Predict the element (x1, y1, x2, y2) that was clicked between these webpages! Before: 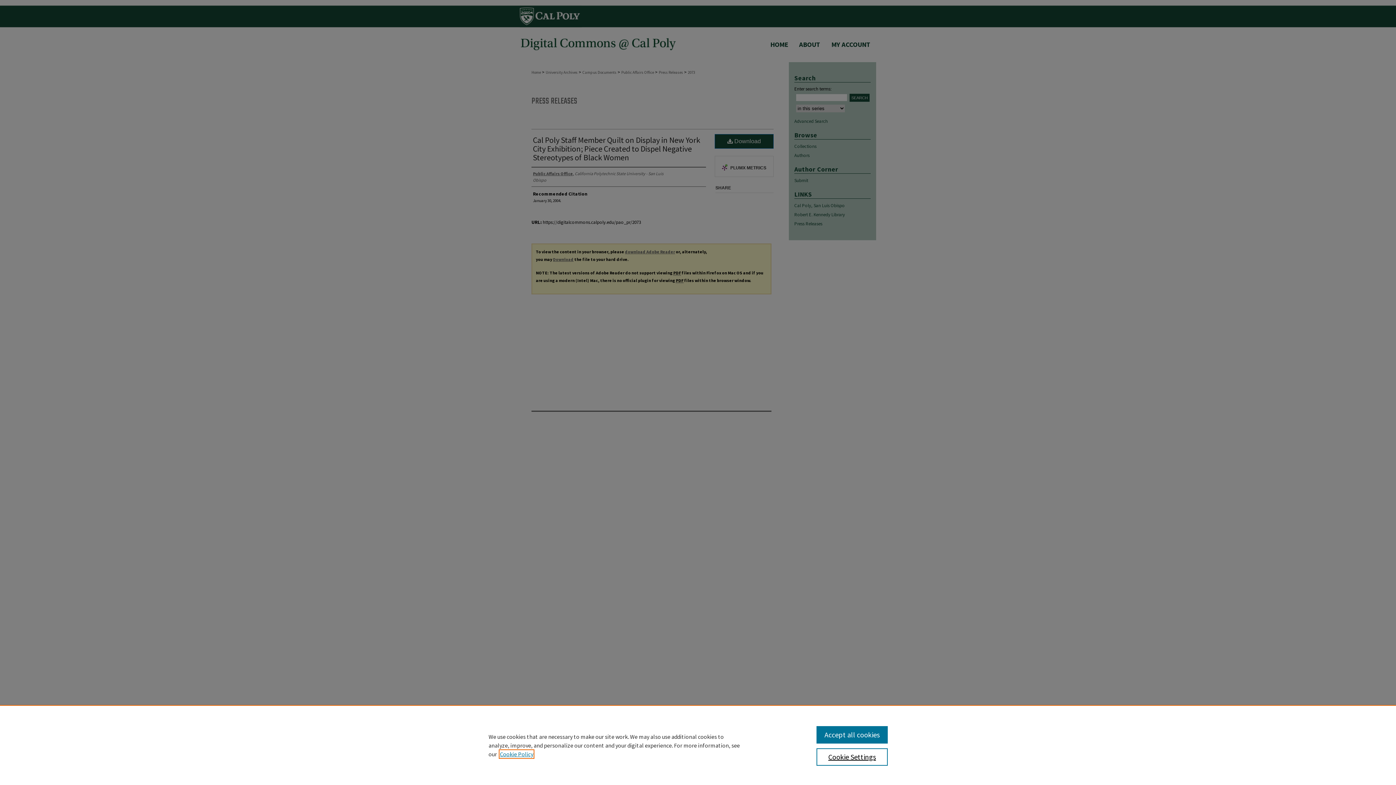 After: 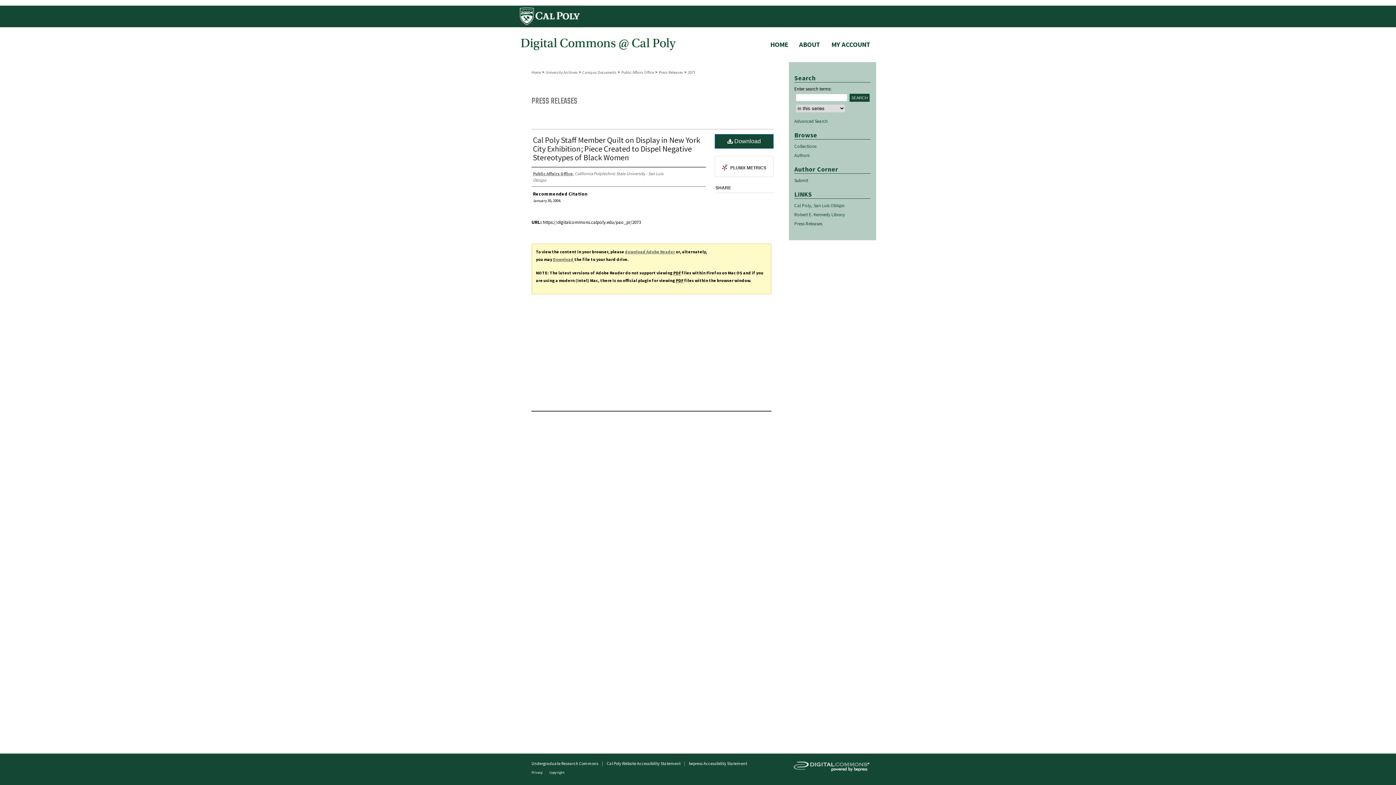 Action: bbox: (816, 726, 887, 744) label: Accept all cookies